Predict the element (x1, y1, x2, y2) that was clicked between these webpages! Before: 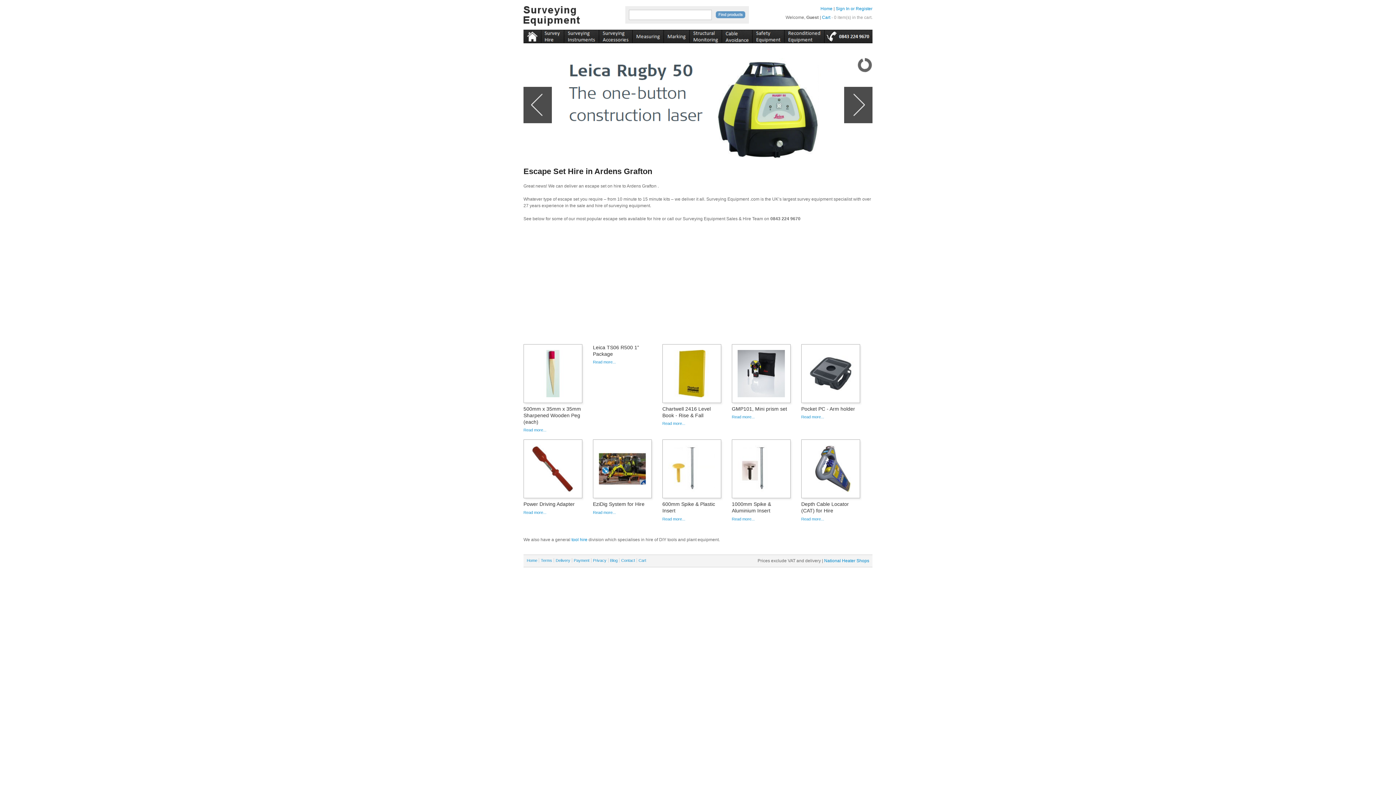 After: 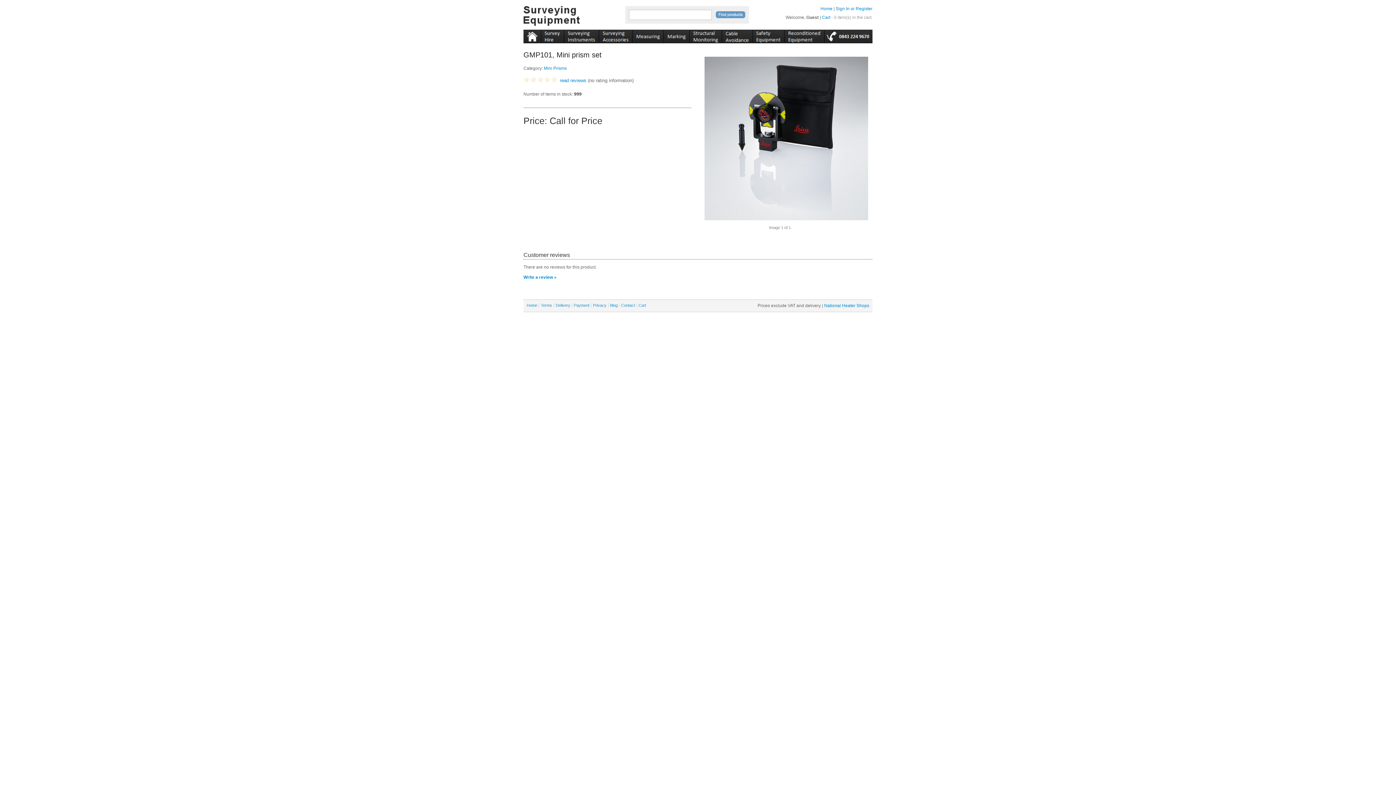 Action: bbox: (732, 406, 787, 411) label: GMP101, Mini prism set